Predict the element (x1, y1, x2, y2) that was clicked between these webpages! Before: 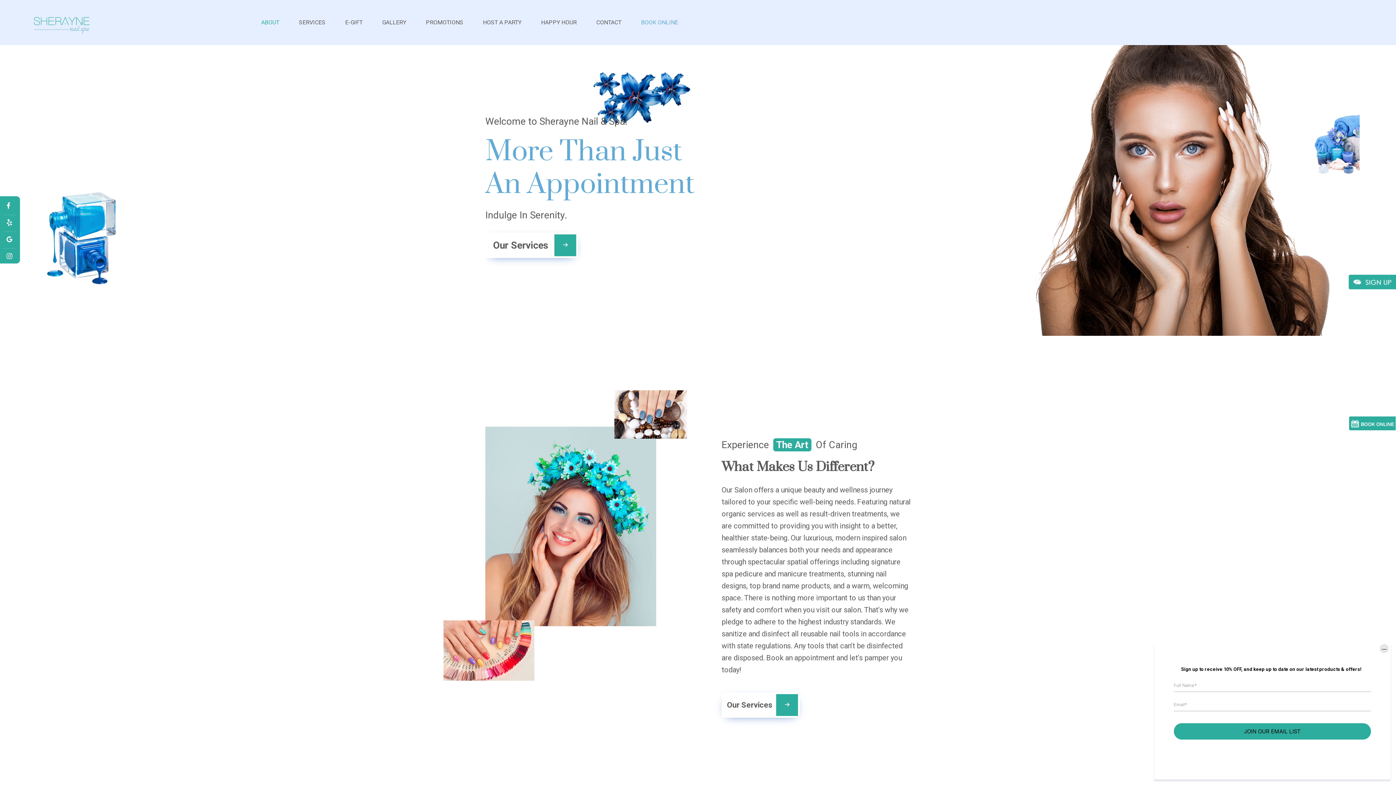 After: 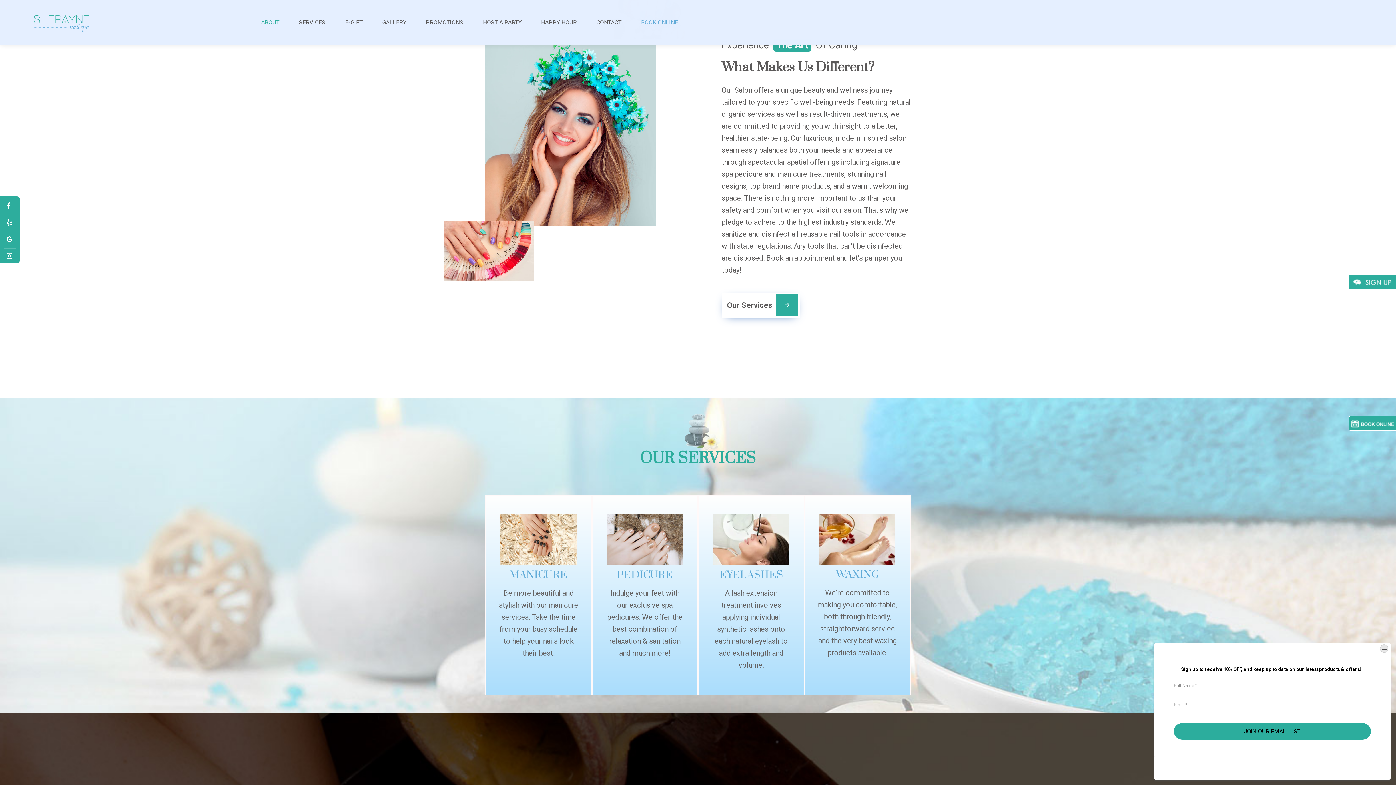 Action: label: ABOUT bbox: (255, 0, 284, 45)